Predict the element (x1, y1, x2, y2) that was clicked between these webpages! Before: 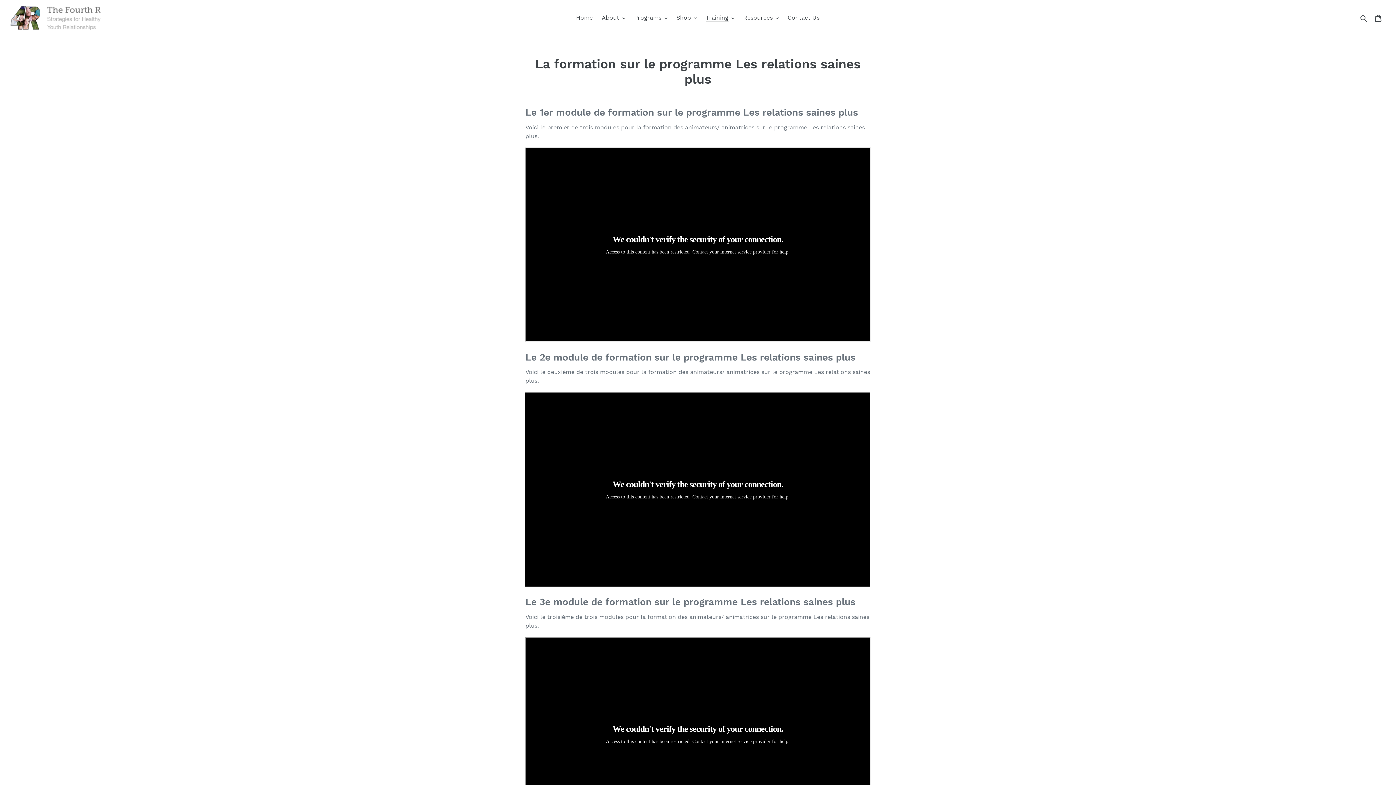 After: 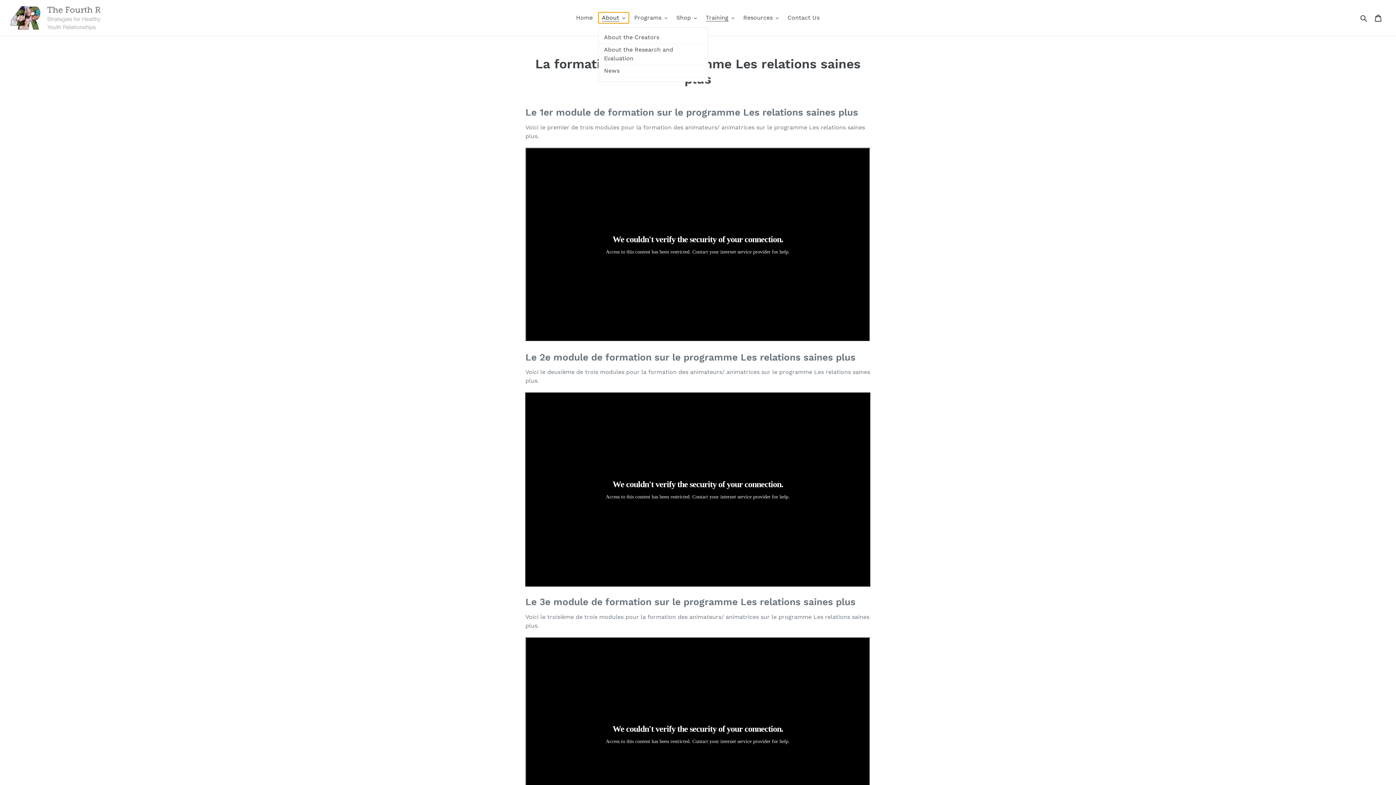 Action: label: About bbox: (598, 12, 628, 23)